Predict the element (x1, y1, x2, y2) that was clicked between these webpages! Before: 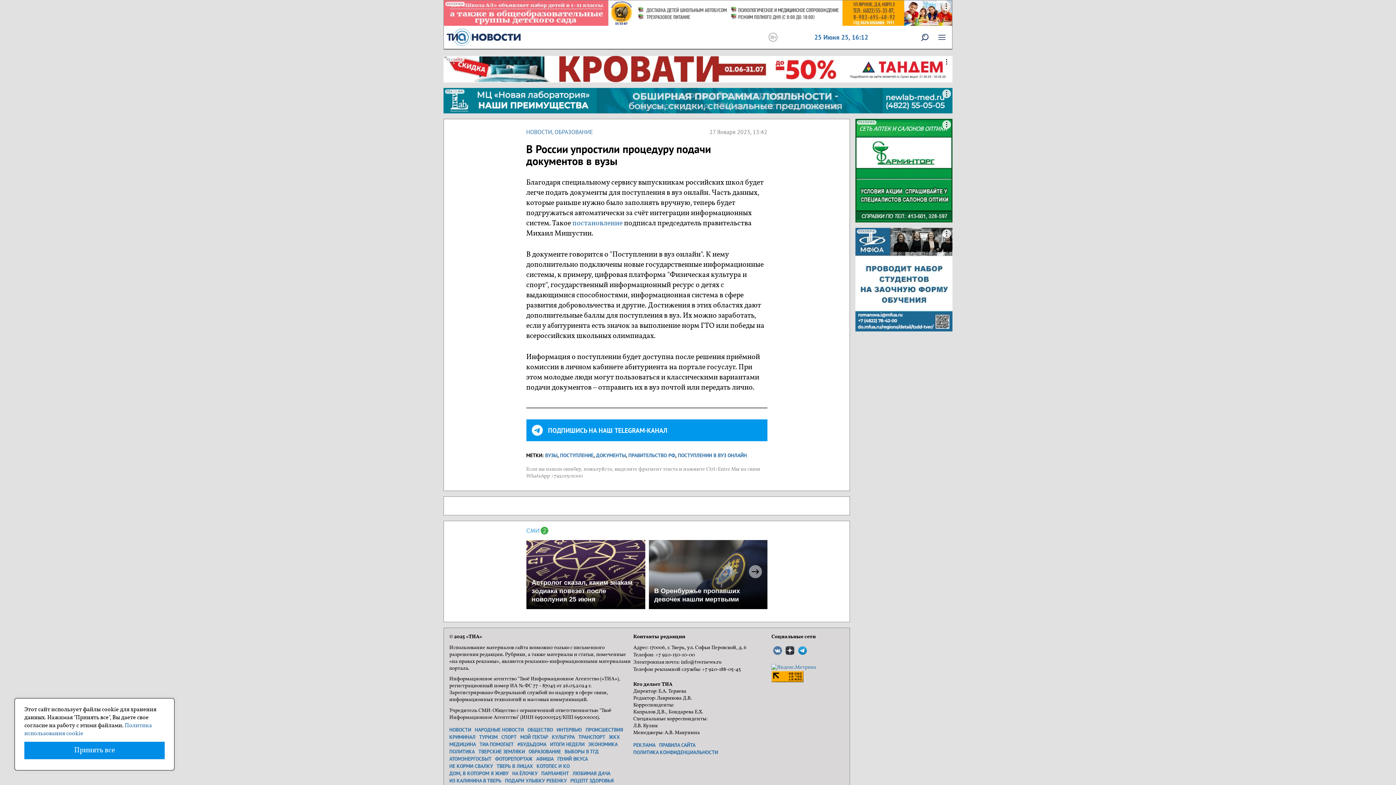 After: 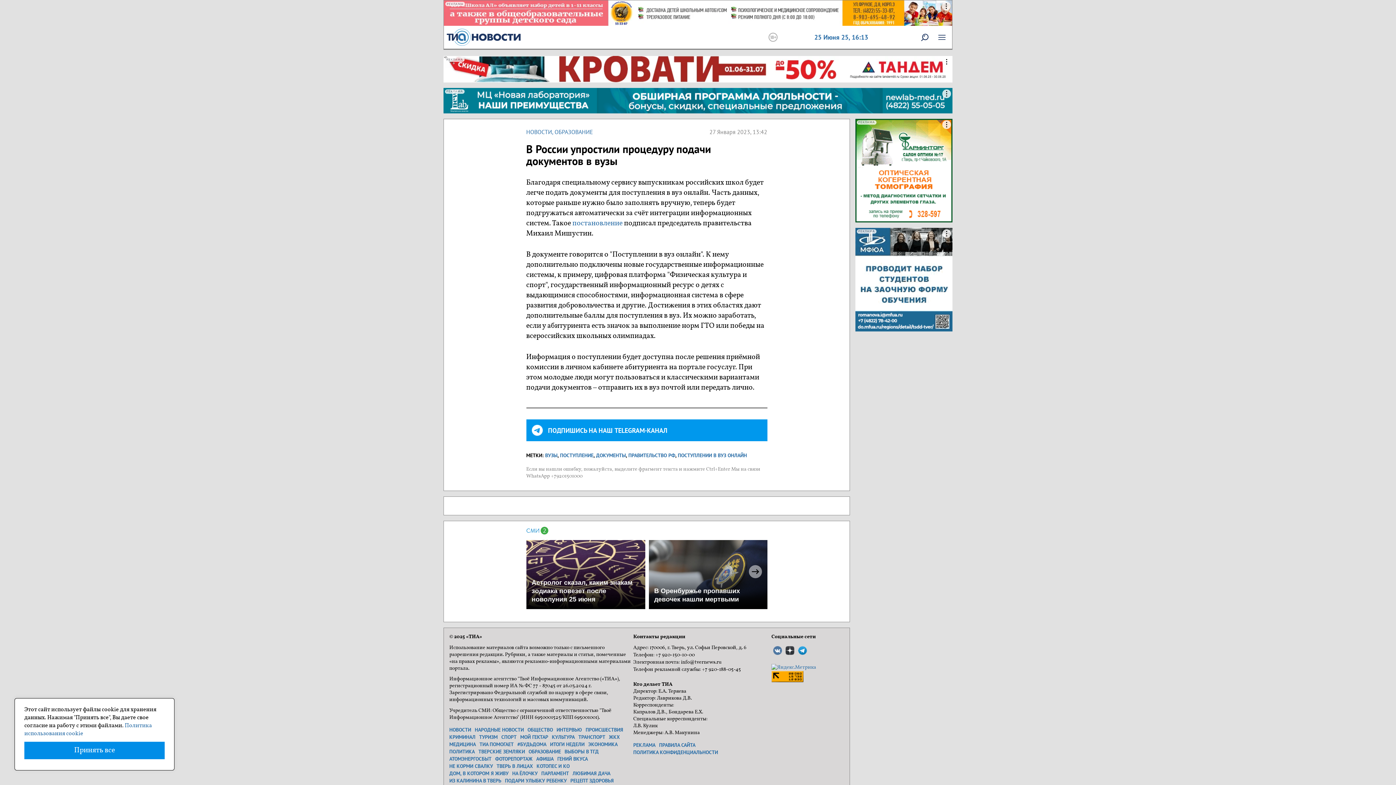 Action: bbox: (444, 0, 952, 25) label: РЕКЛАМА